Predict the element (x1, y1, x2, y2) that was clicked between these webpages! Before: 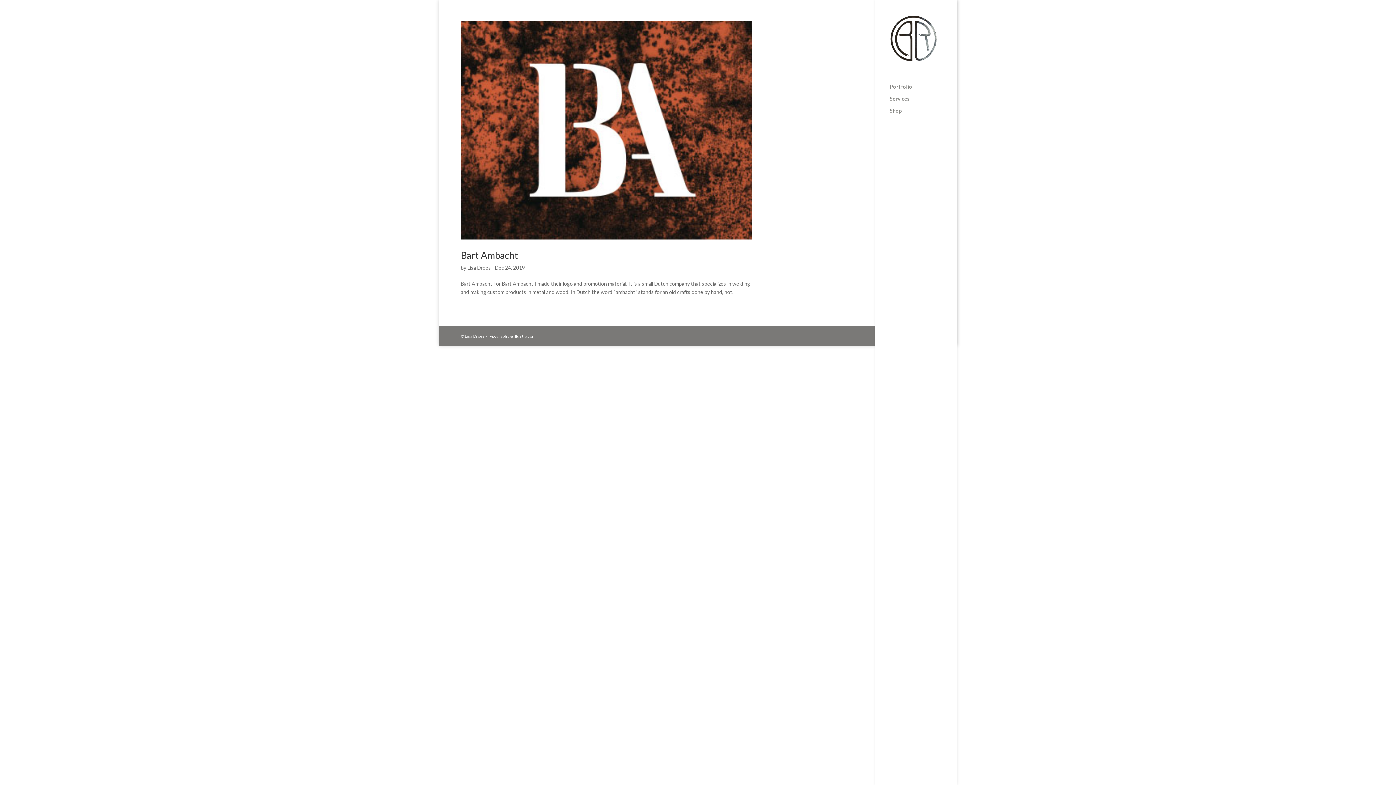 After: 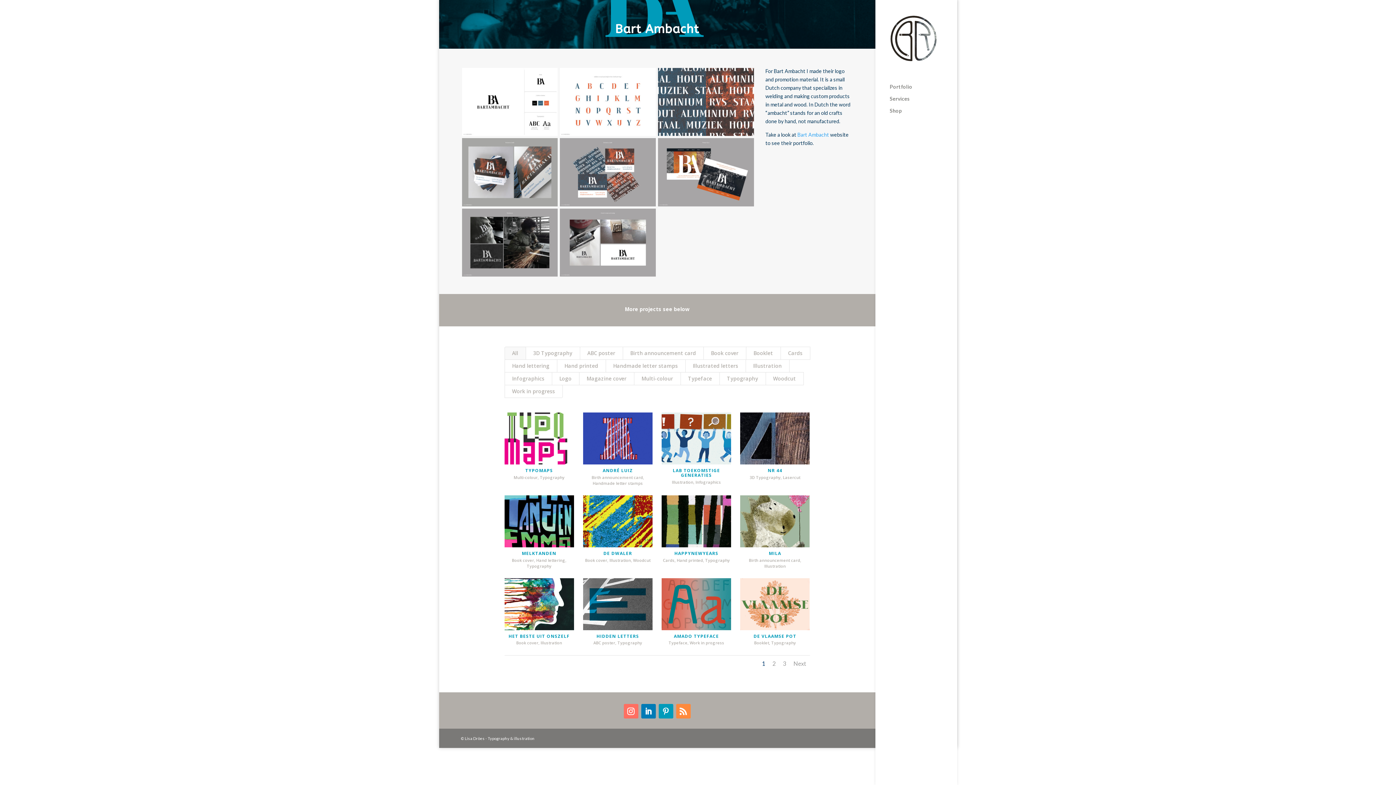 Action: bbox: (460, 249, 518, 261) label: Bart Ambacht